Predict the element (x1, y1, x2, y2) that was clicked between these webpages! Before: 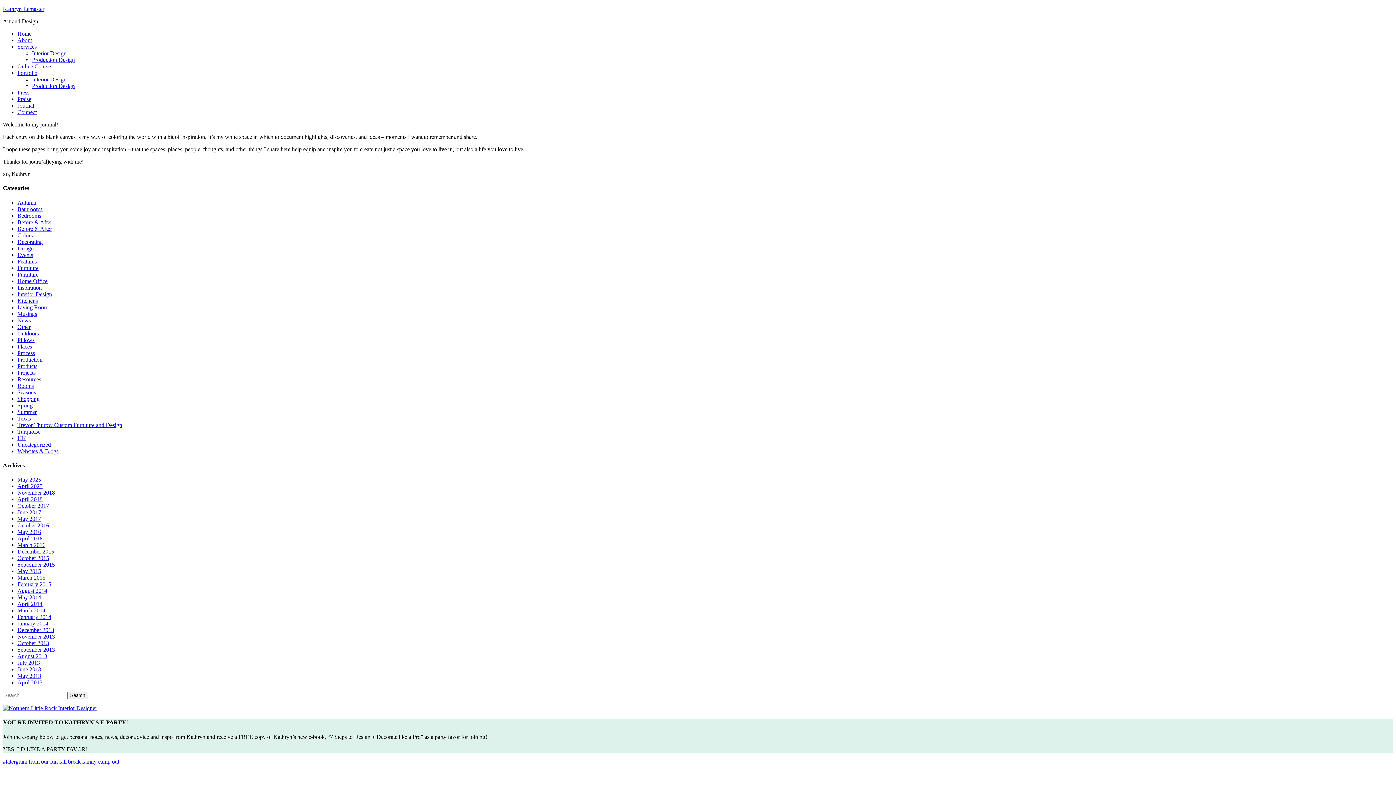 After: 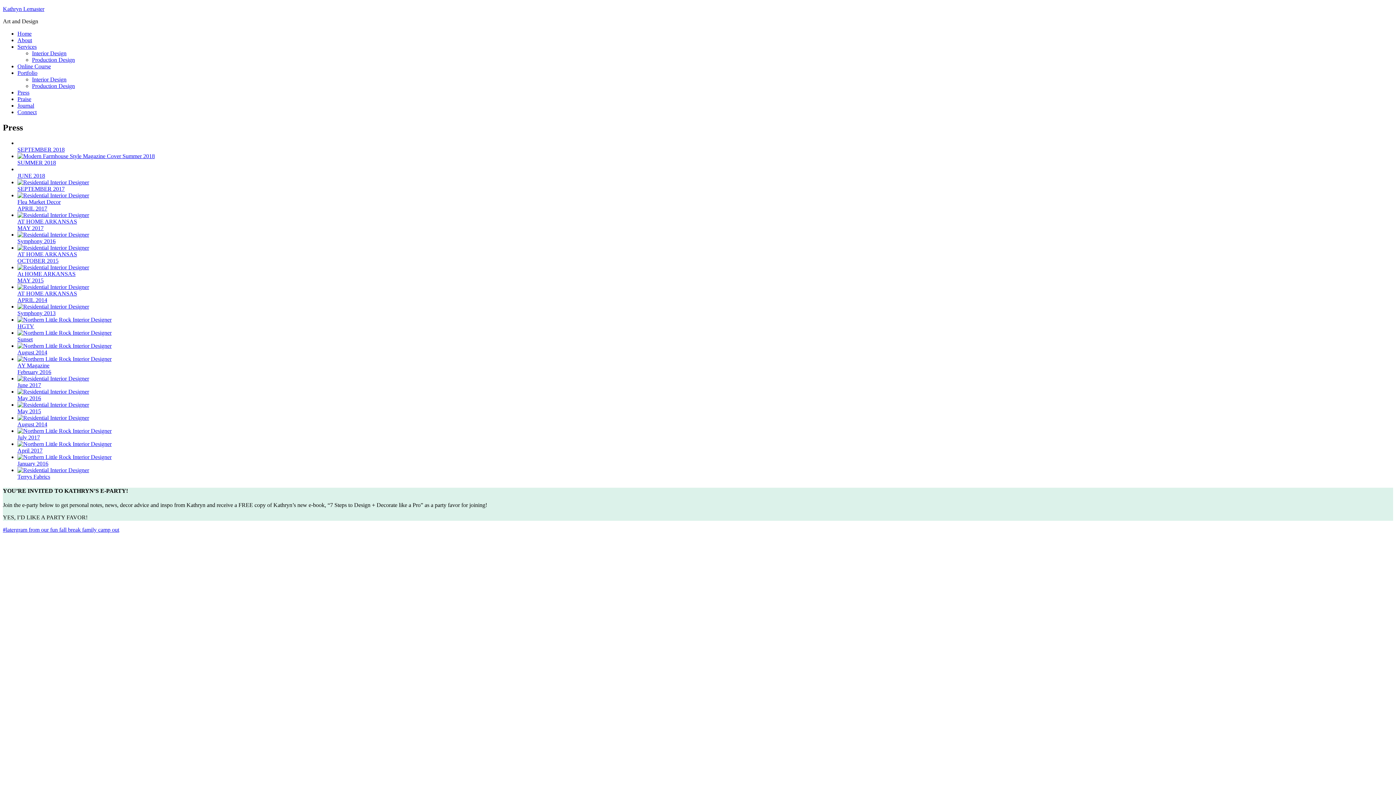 Action: label: Press bbox: (17, 89, 29, 95)